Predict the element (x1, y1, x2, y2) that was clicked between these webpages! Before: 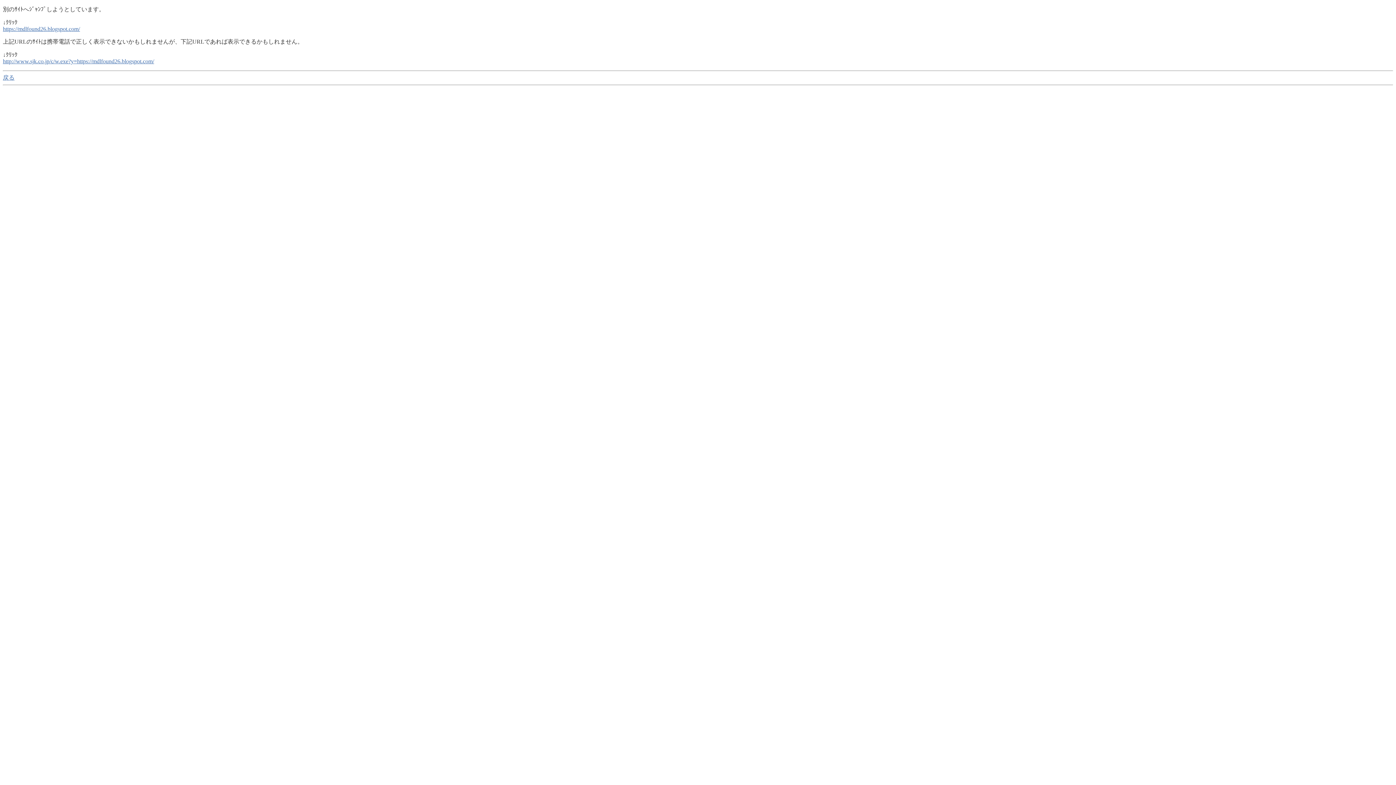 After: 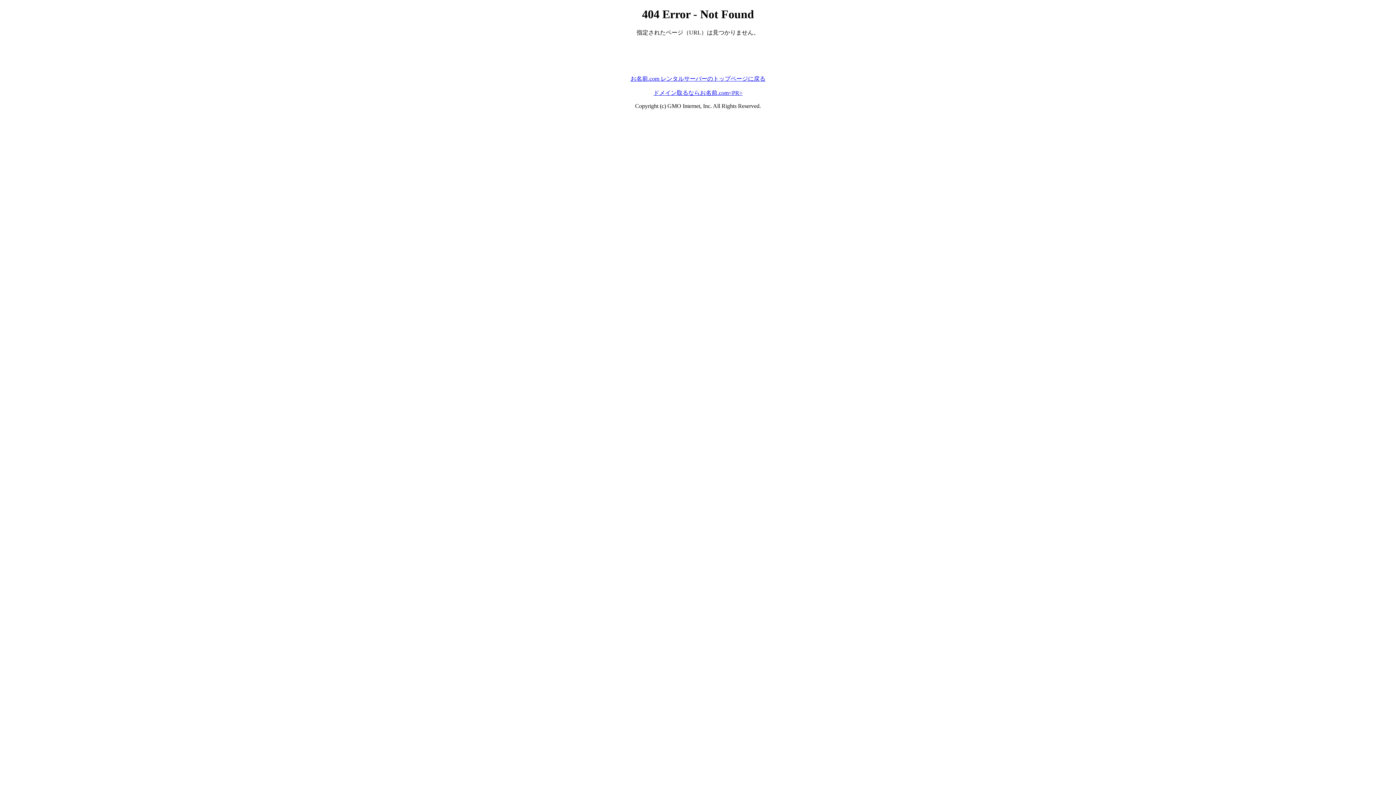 Action: label: http://www.sjk.co.jp/c/w.exe?y=https://mdlfound26.blogspot.com/ bbox: (2, 58, 154, 64)